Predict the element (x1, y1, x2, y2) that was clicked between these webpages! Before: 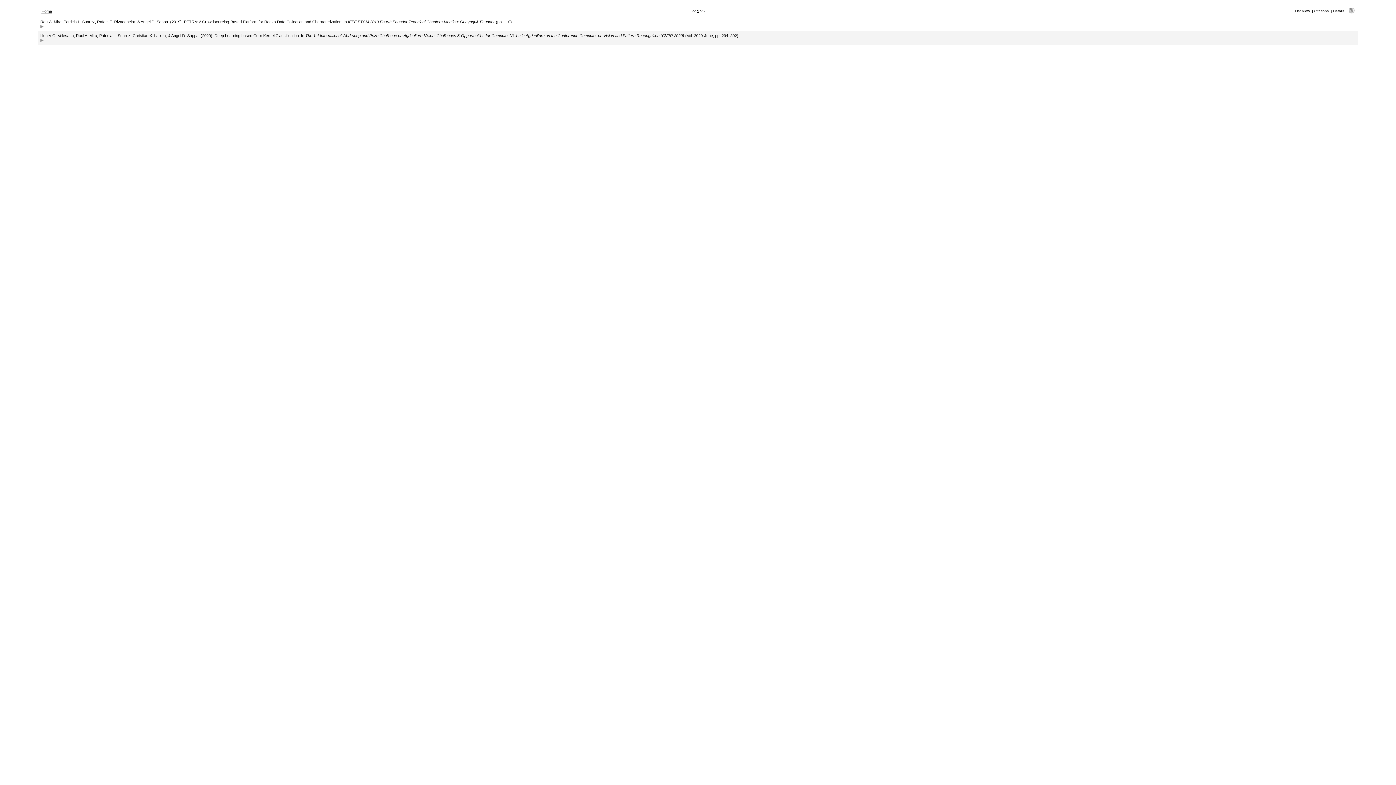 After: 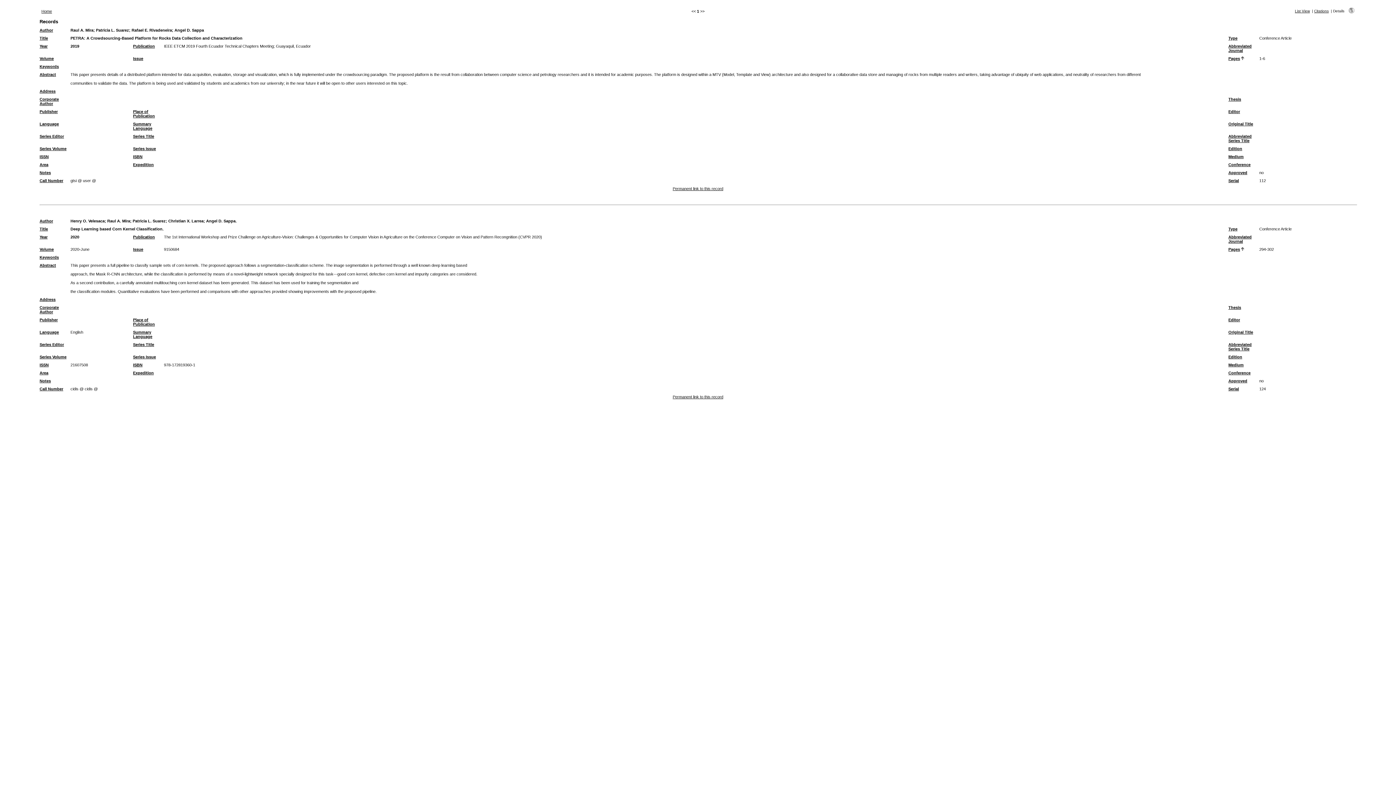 Action: bbox: (1333, 9, 1344, 13) label: Details